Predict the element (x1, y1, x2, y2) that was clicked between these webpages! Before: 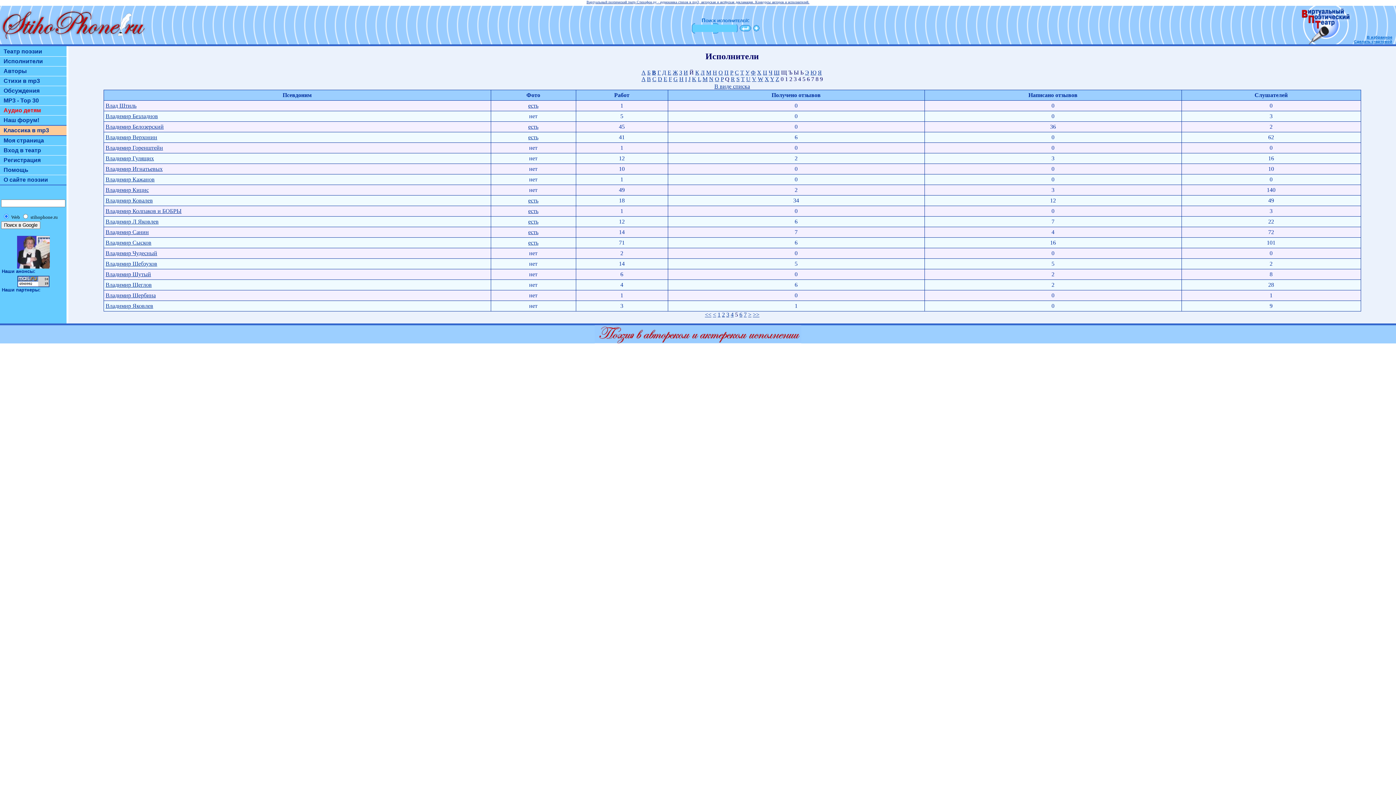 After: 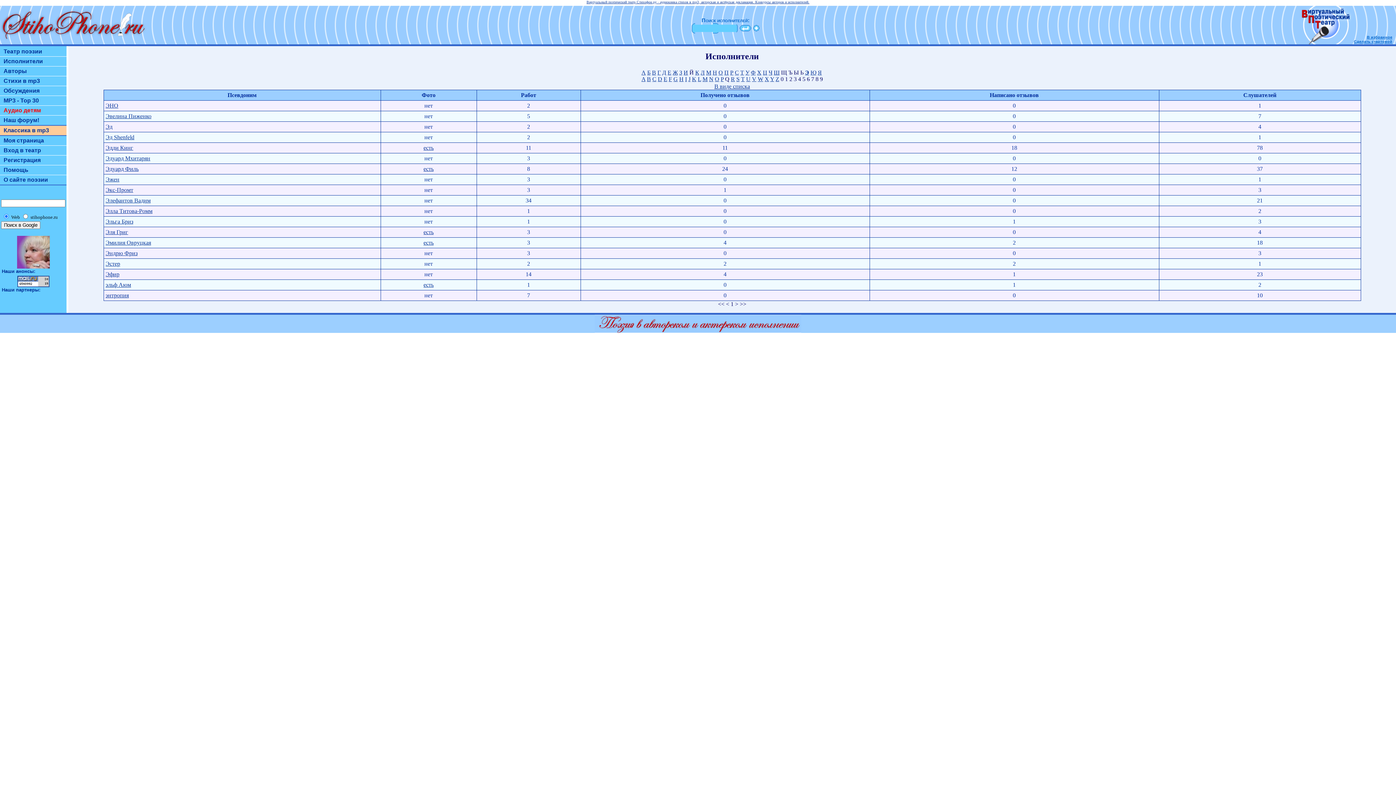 Action: label: Э bbox: (805, 69, 809, 75)